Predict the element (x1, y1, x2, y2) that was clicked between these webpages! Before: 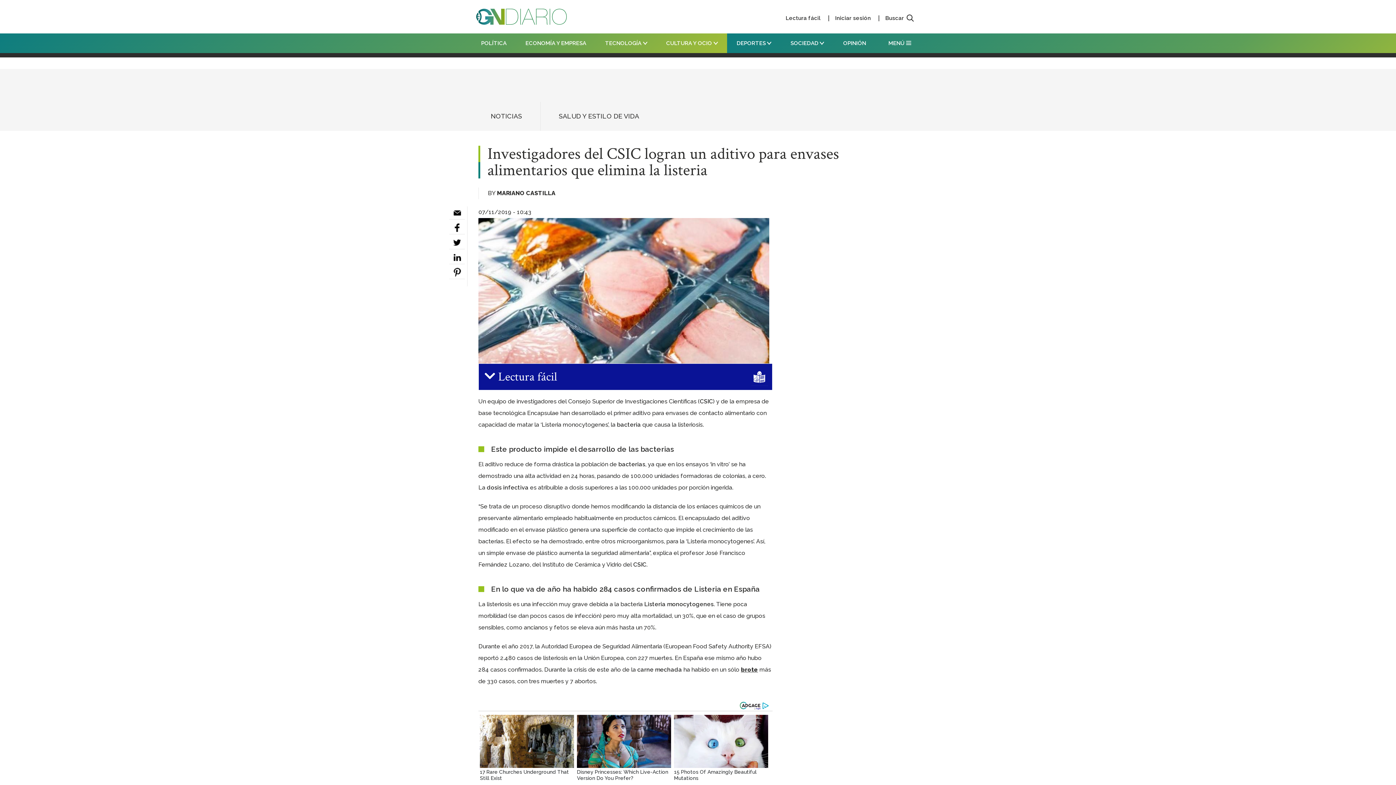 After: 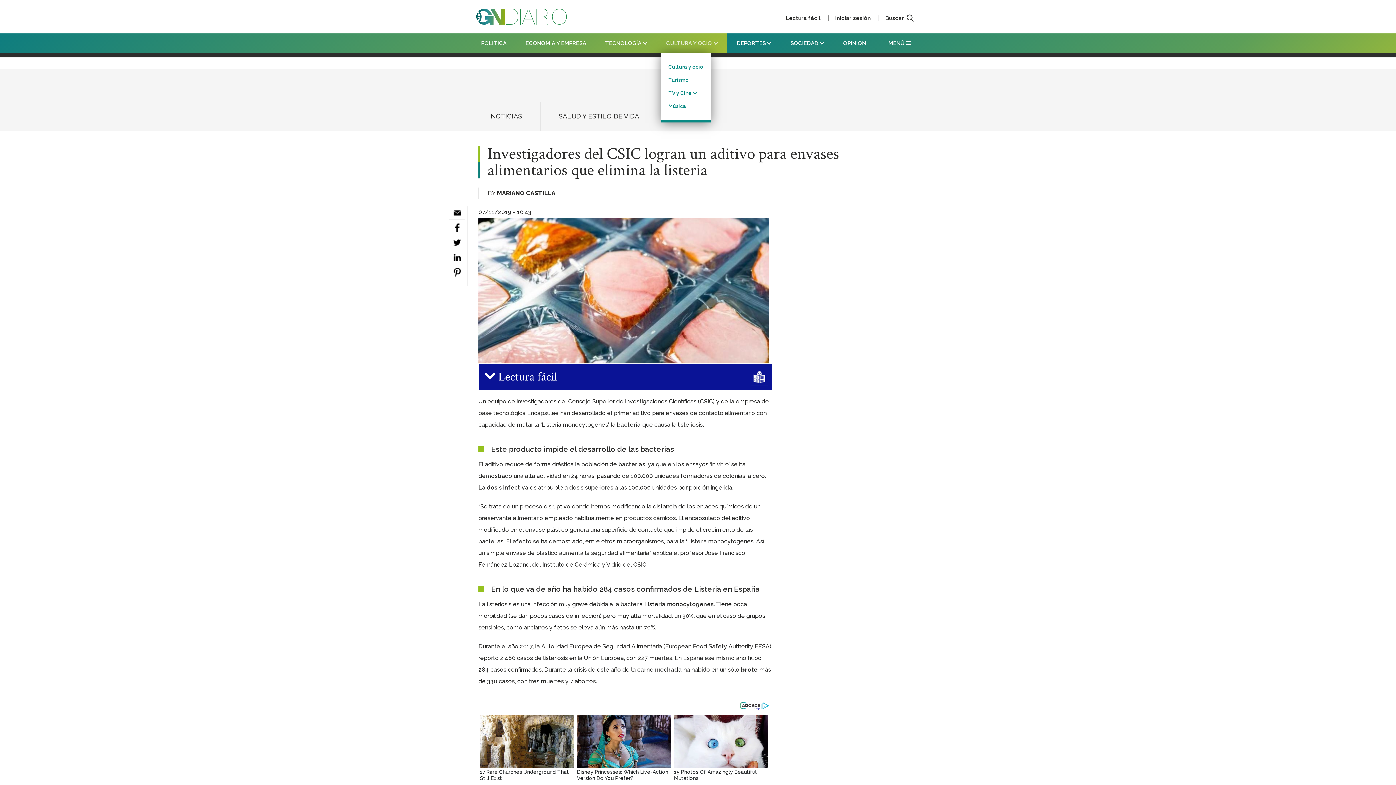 Action: bbox: (661, 33, 723, 53) label: CULTURA Y OCIO 